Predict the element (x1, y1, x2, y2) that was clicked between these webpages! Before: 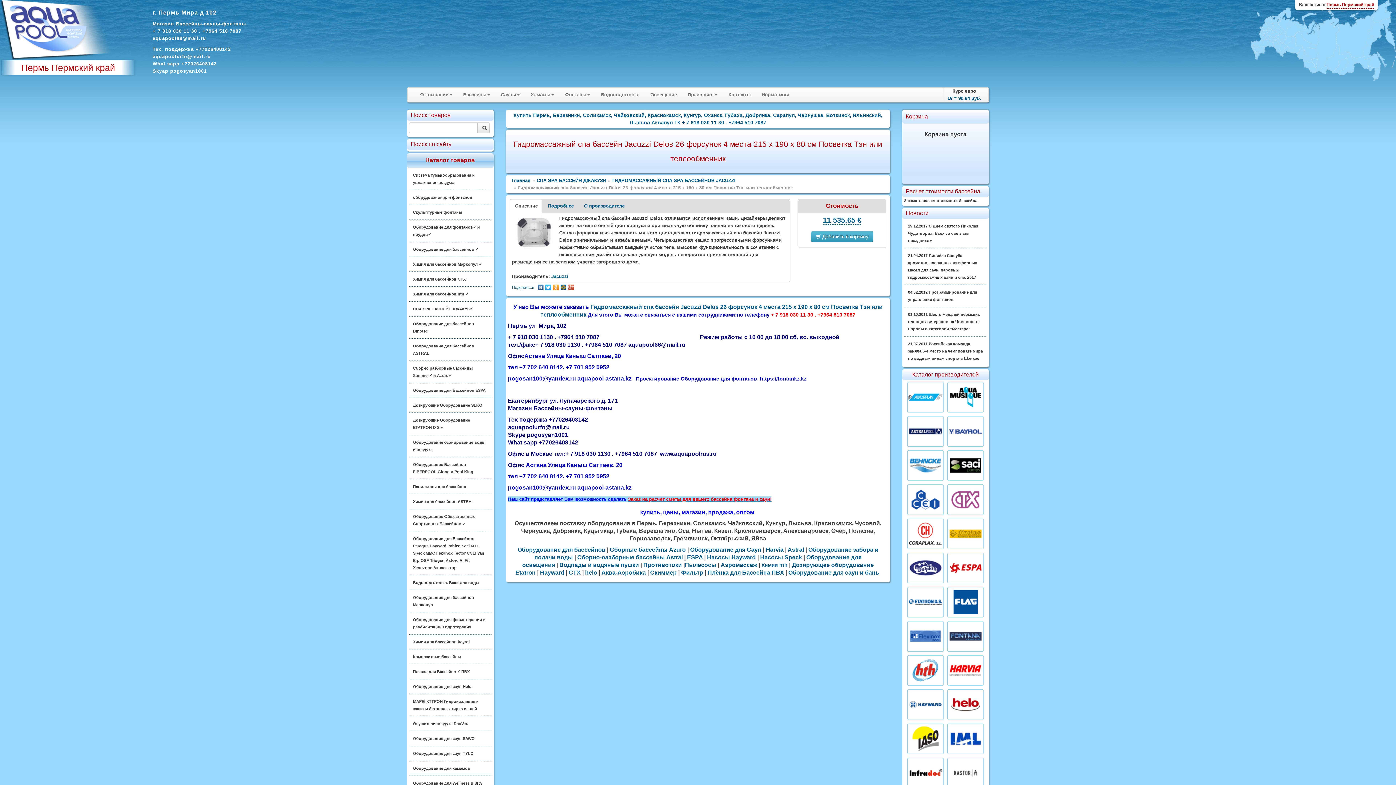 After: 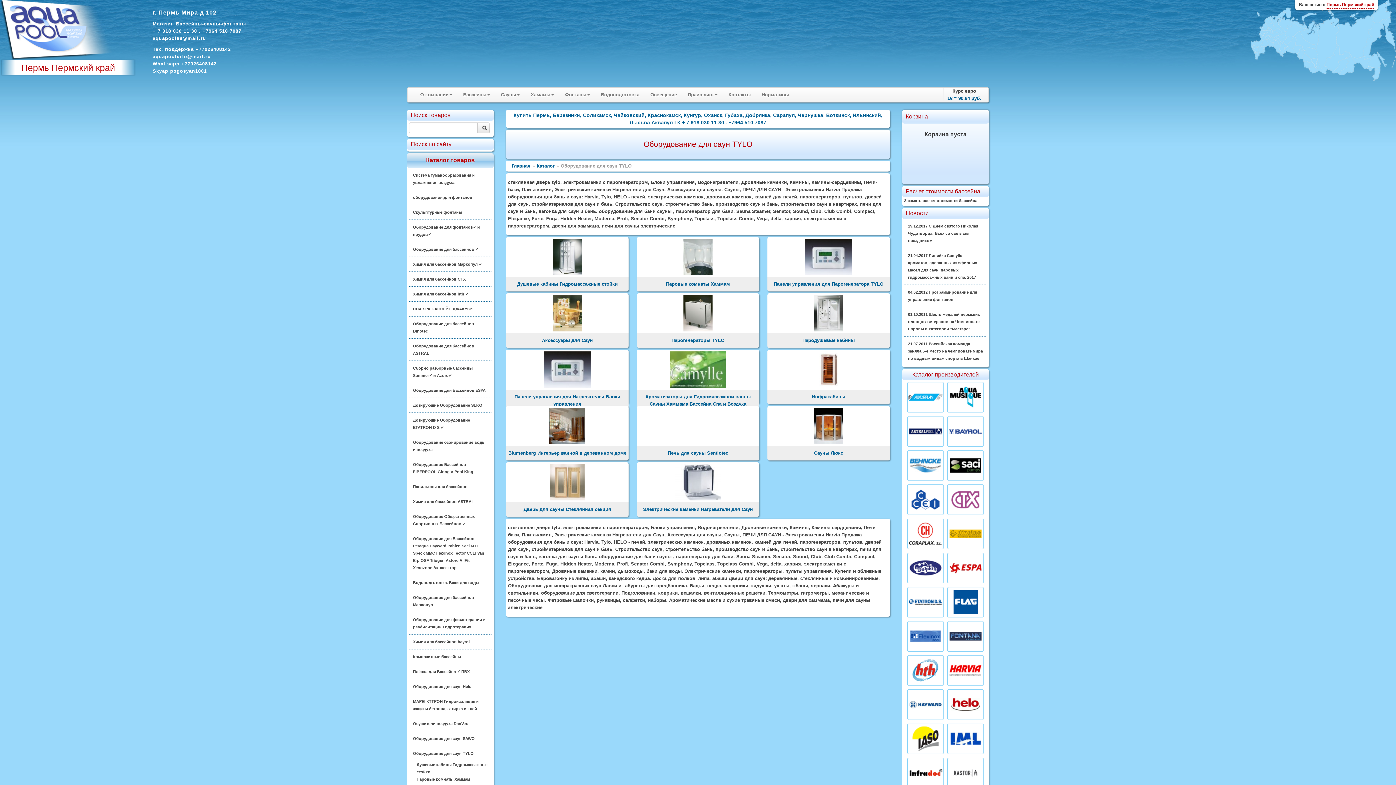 Action: label: Оборудование для саун TYLO bbox: (413, 751, 473, 756)